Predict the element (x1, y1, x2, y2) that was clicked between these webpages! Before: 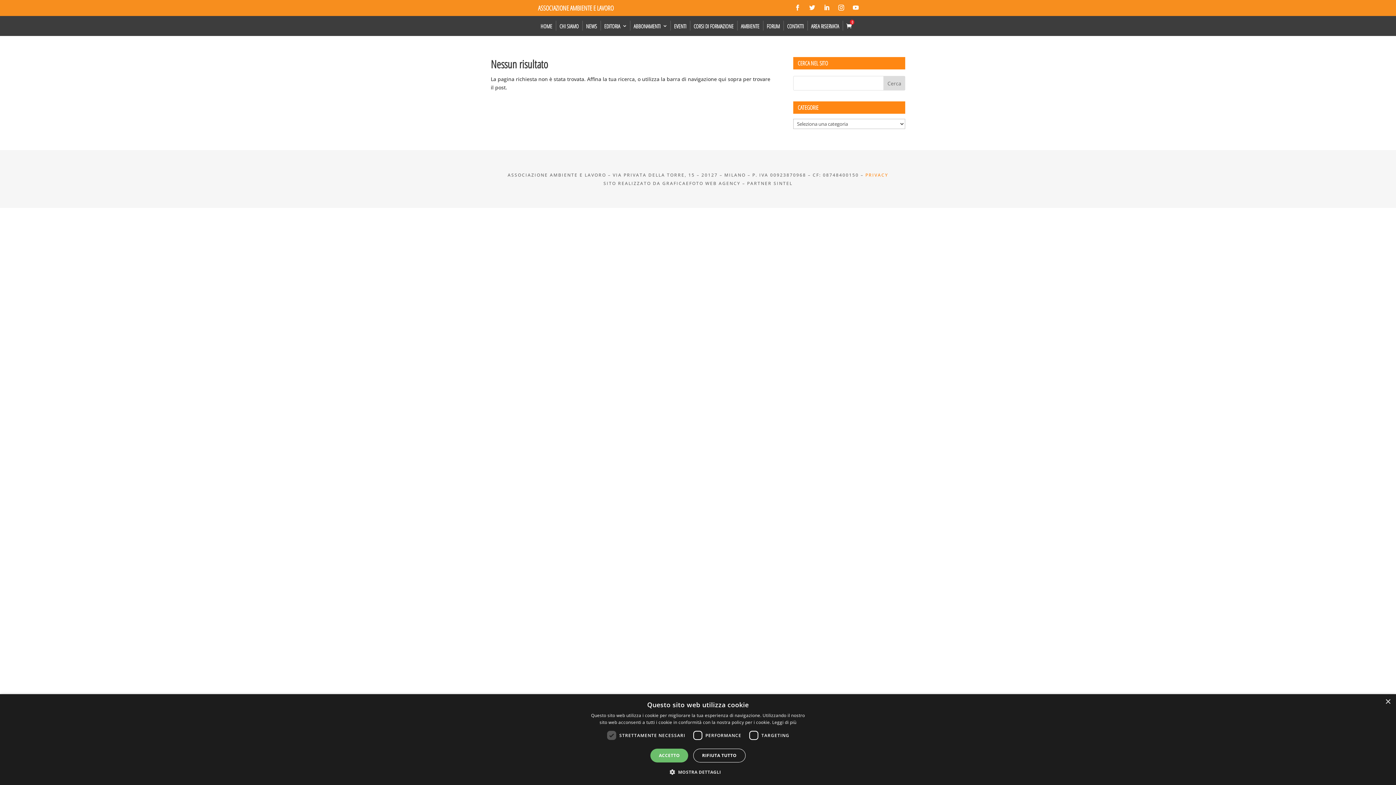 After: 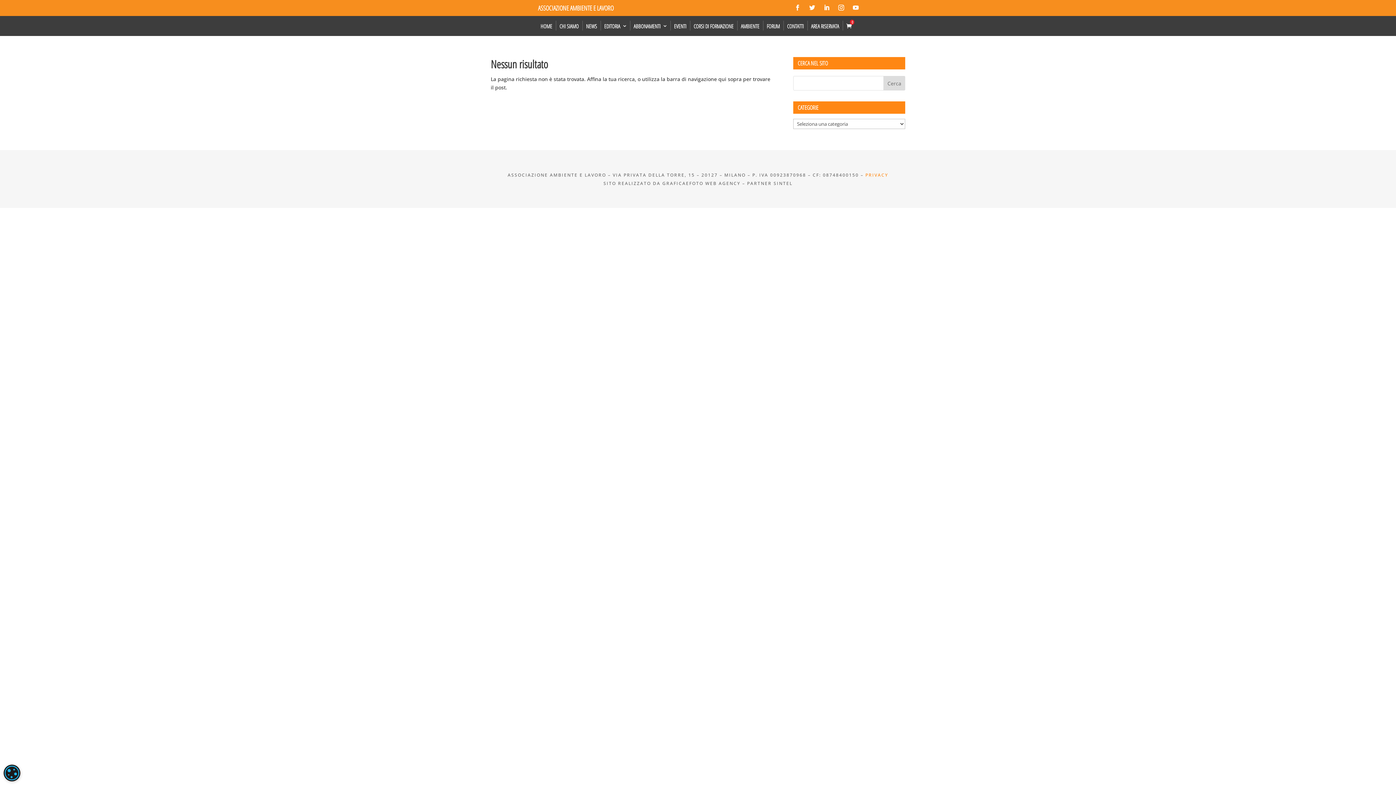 Action: bbox: (1385, 699, 1390, 705) label: Close